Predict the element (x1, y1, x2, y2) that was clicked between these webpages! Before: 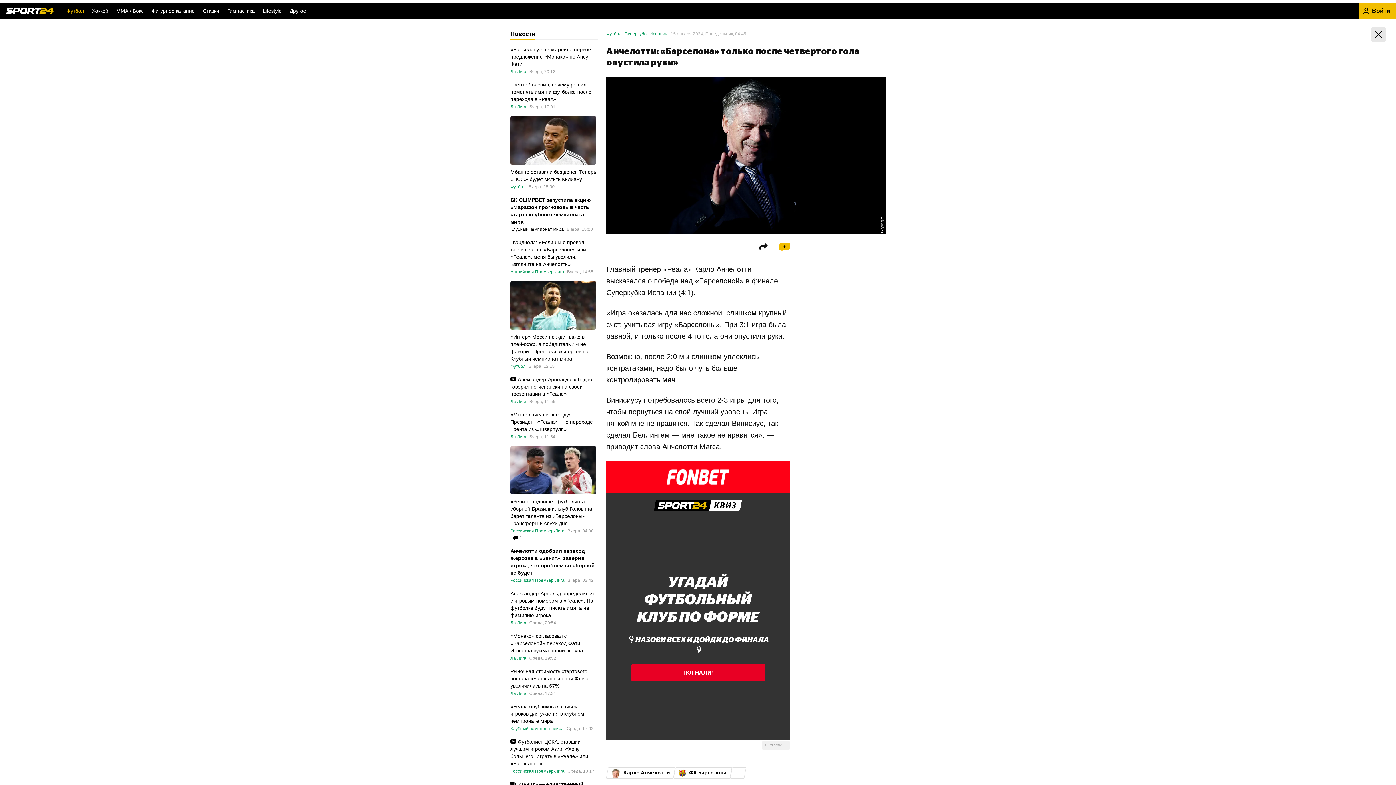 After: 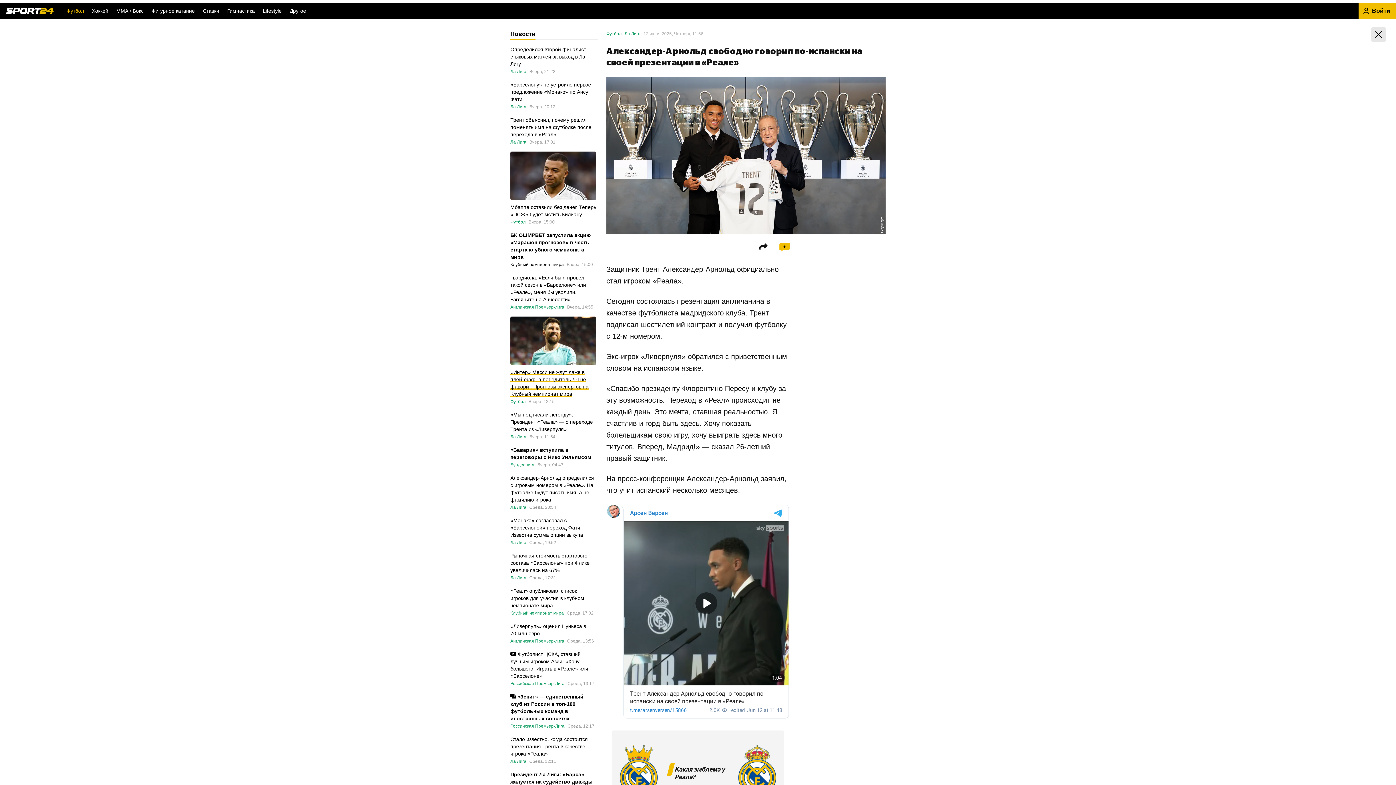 Action: label: Александер-Арнольд свободно говорил по-испански на своей презентации в «Реале» bbox: (510, 375, 596, 397)